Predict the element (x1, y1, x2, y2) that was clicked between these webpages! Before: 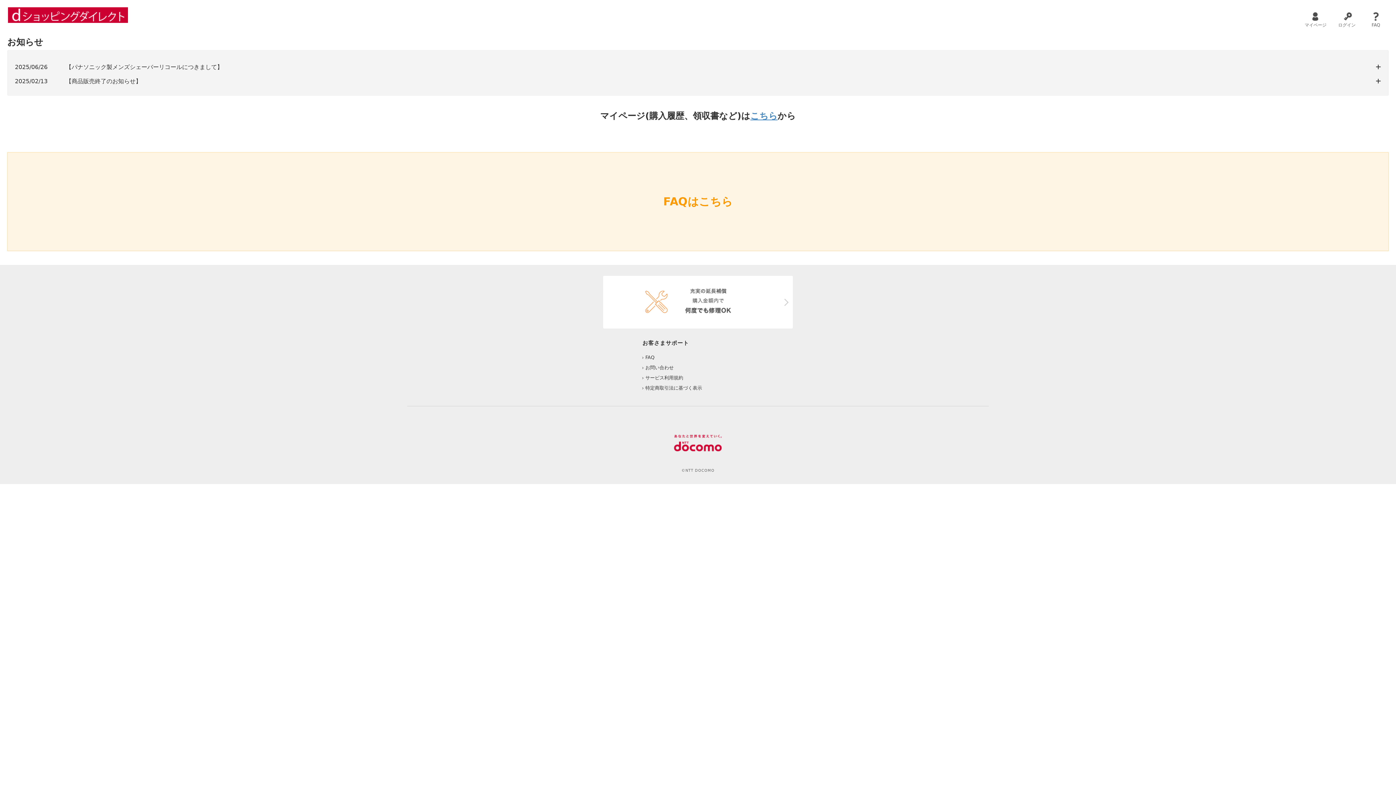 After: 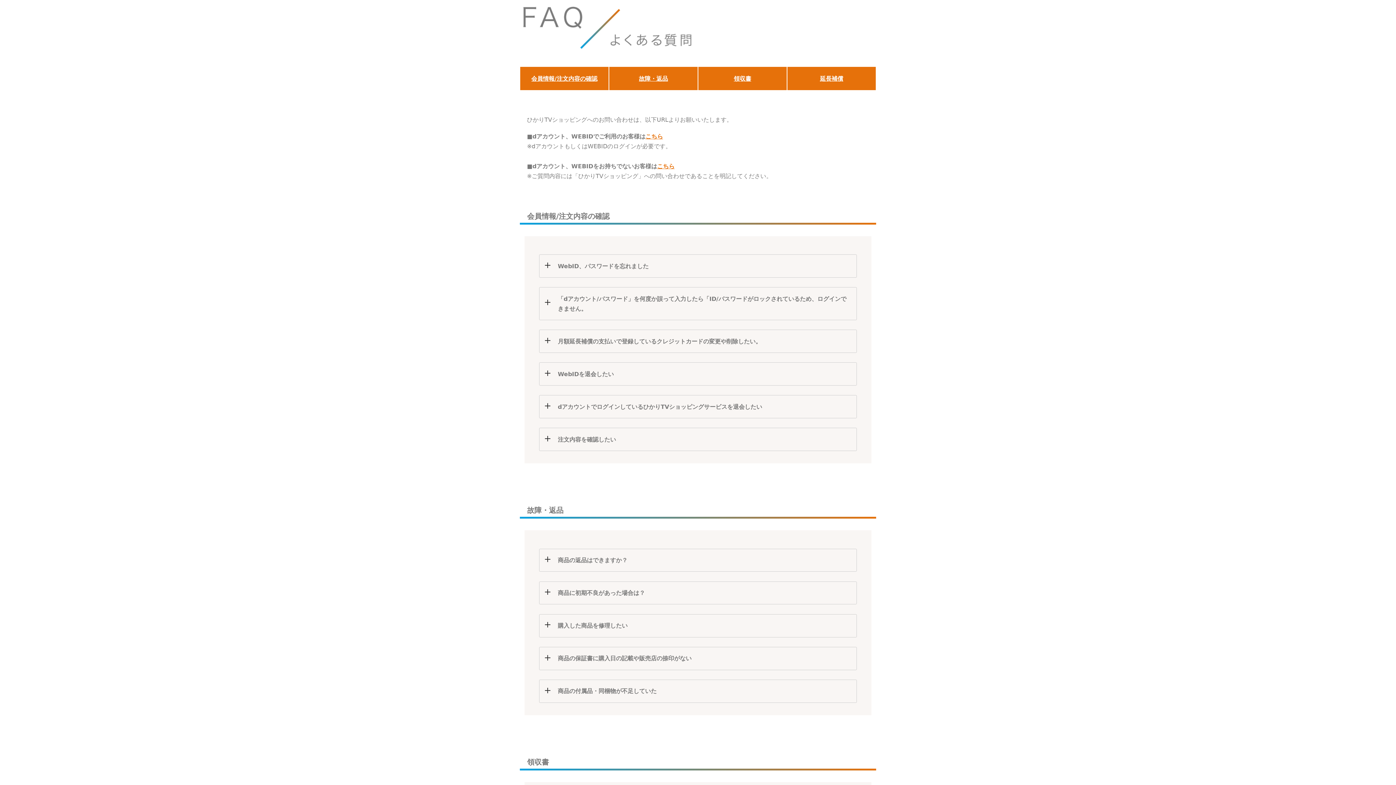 Action: label: FAQ bbox: (645, 354, 654, 360)